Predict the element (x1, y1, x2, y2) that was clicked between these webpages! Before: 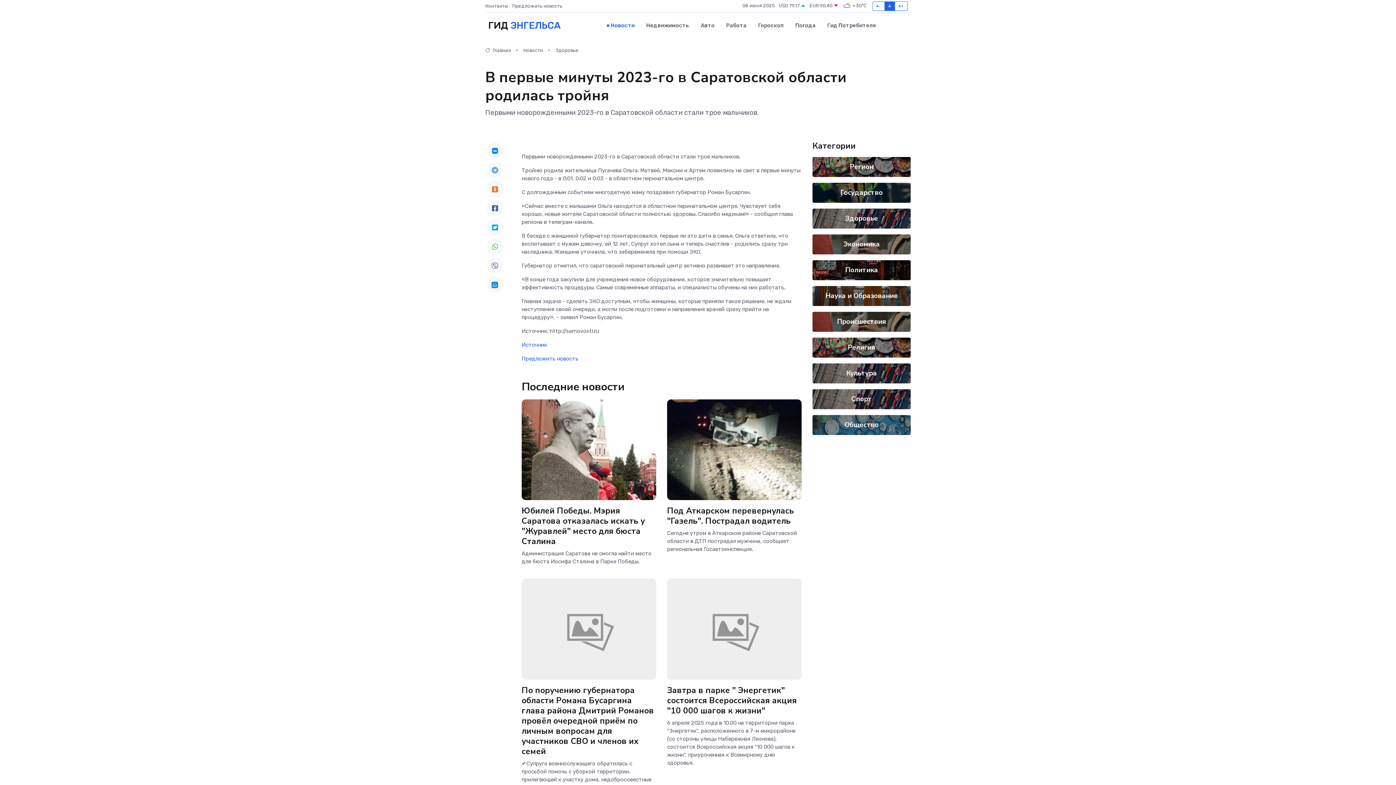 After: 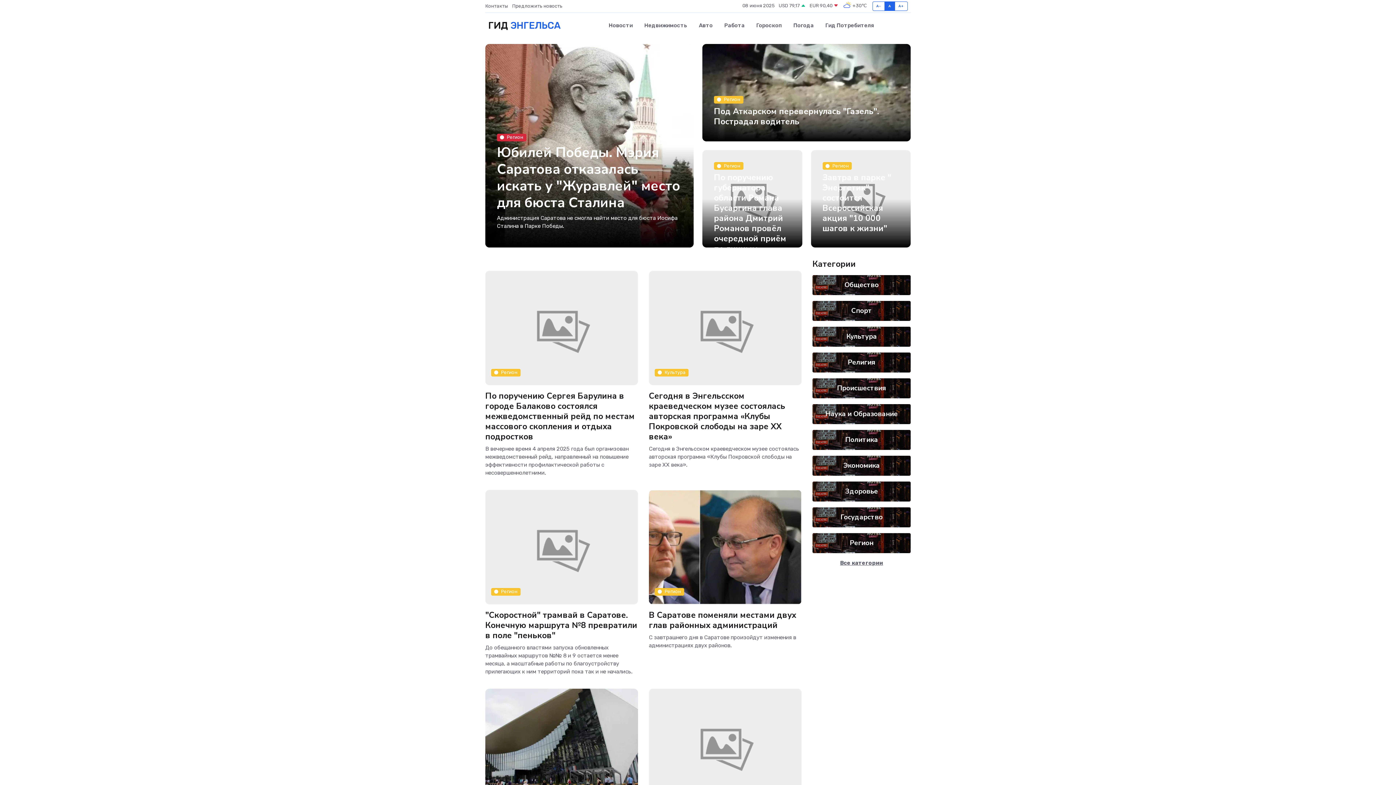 Action: label:  Главная bbox: (485, 47, 510, 53)